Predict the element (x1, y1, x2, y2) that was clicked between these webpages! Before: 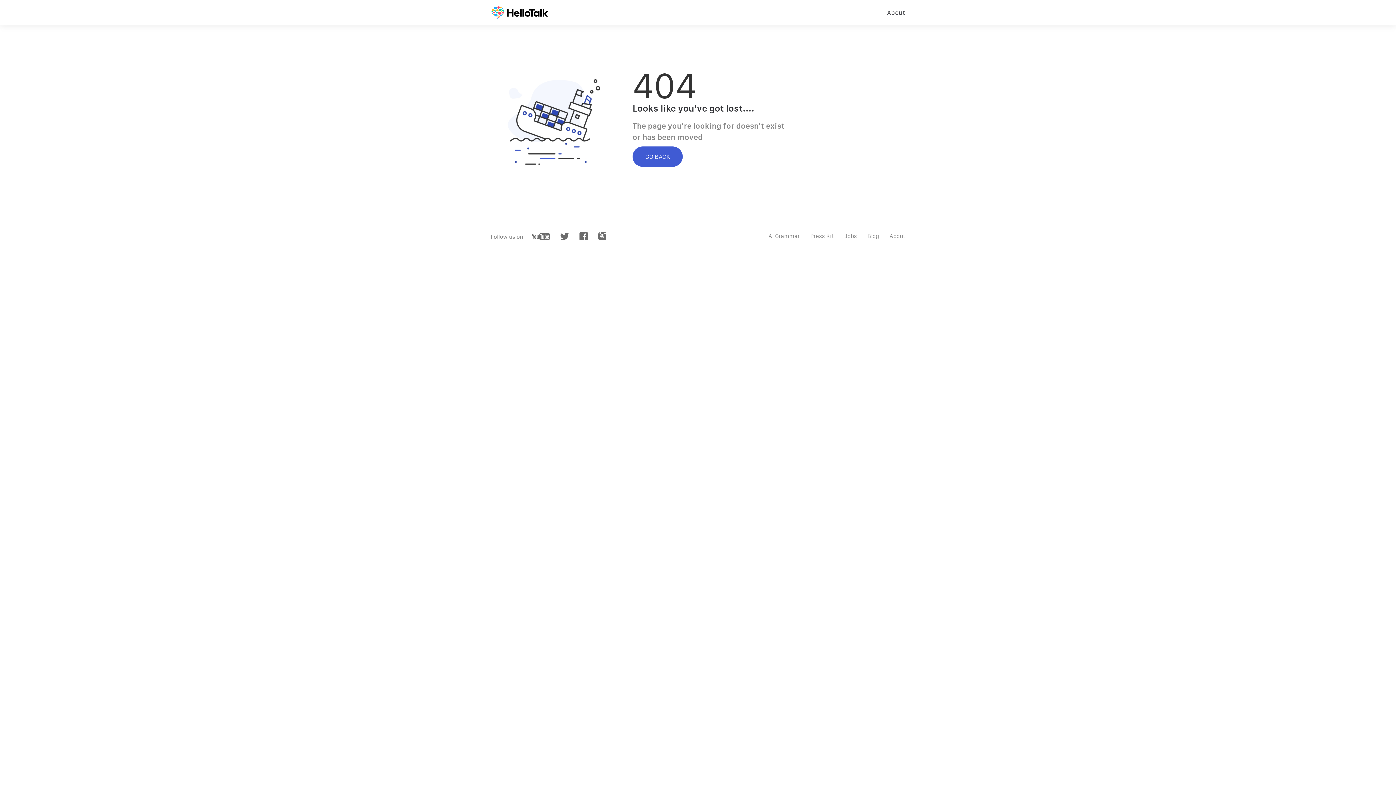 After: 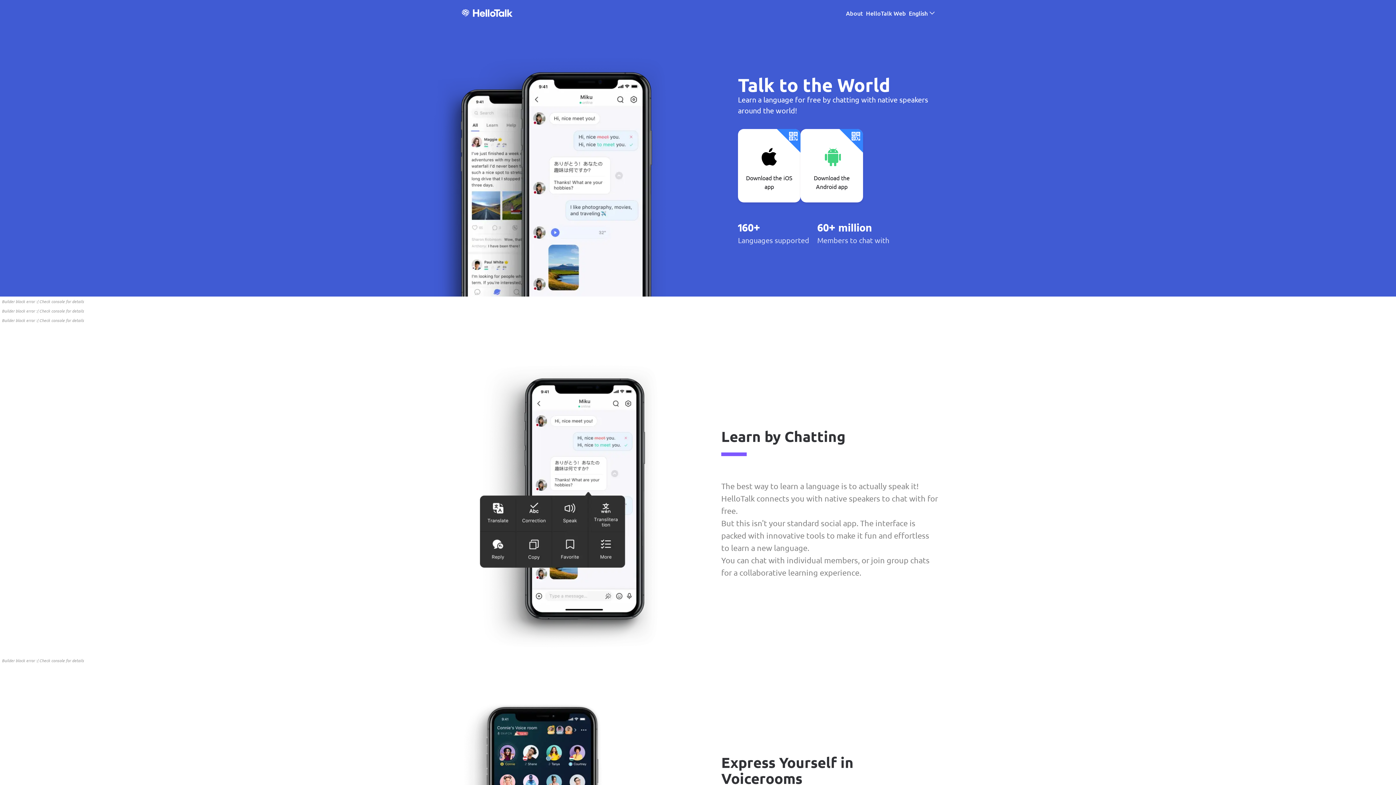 Action: bbox: (485, 0, 554, 18)